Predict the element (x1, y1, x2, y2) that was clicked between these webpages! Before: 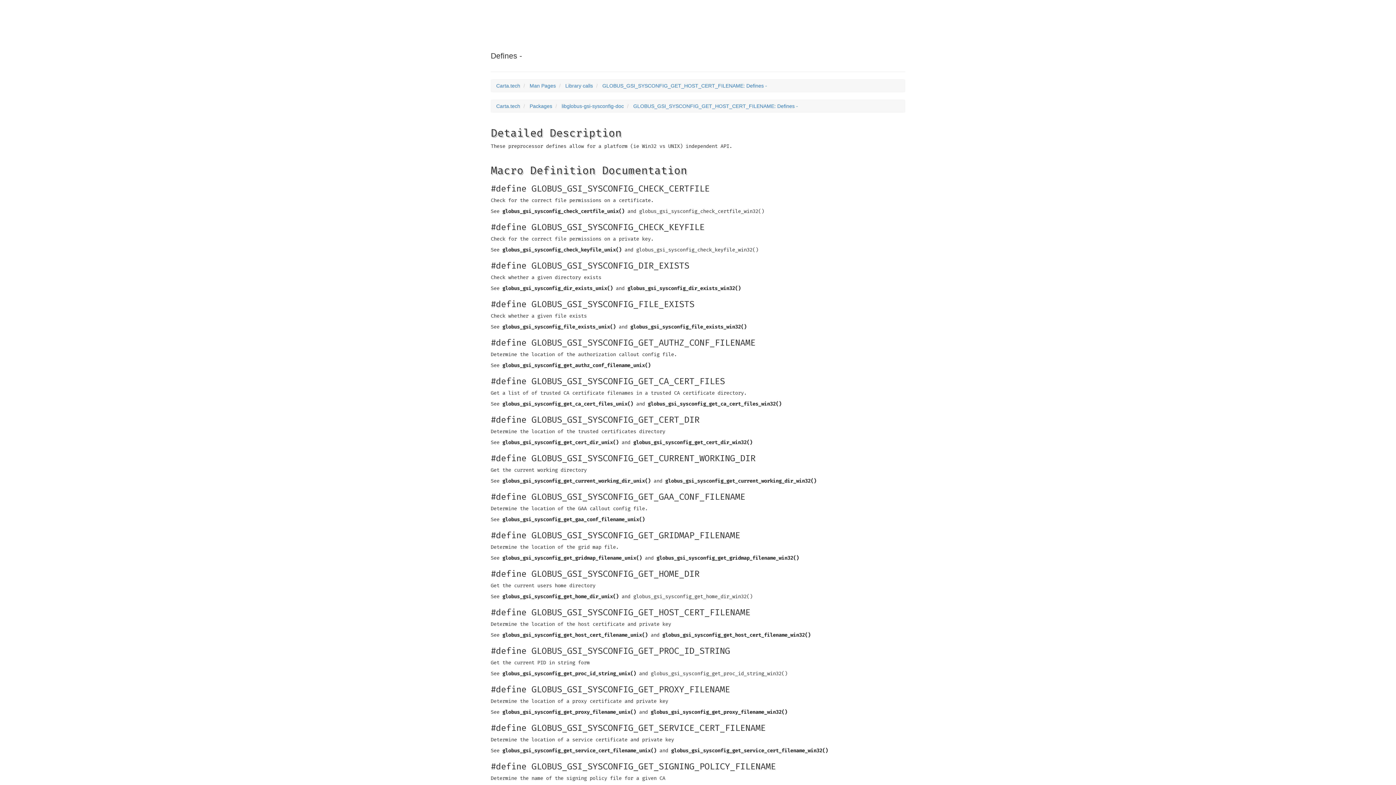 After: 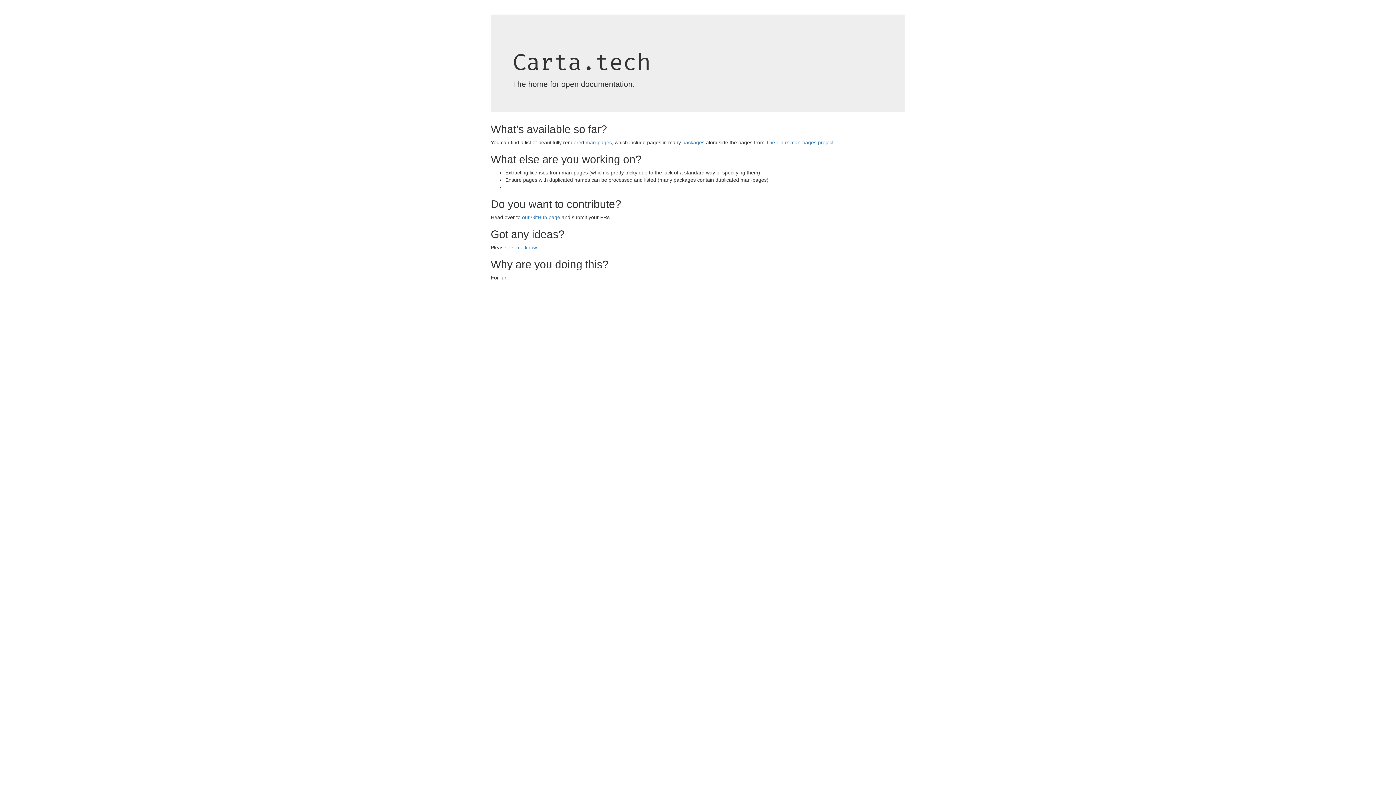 Action: label: Carta.tech bbox: (496, 103, 520, 109)